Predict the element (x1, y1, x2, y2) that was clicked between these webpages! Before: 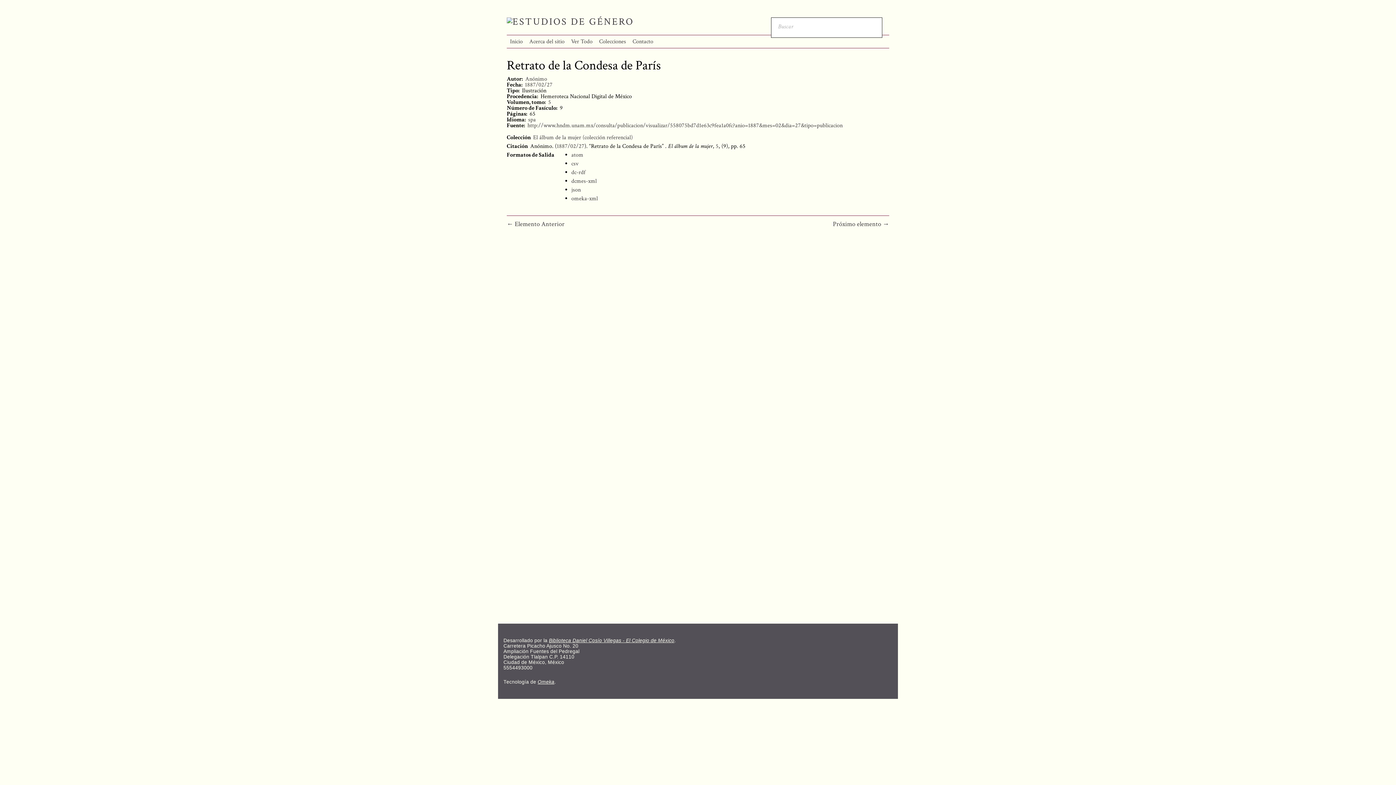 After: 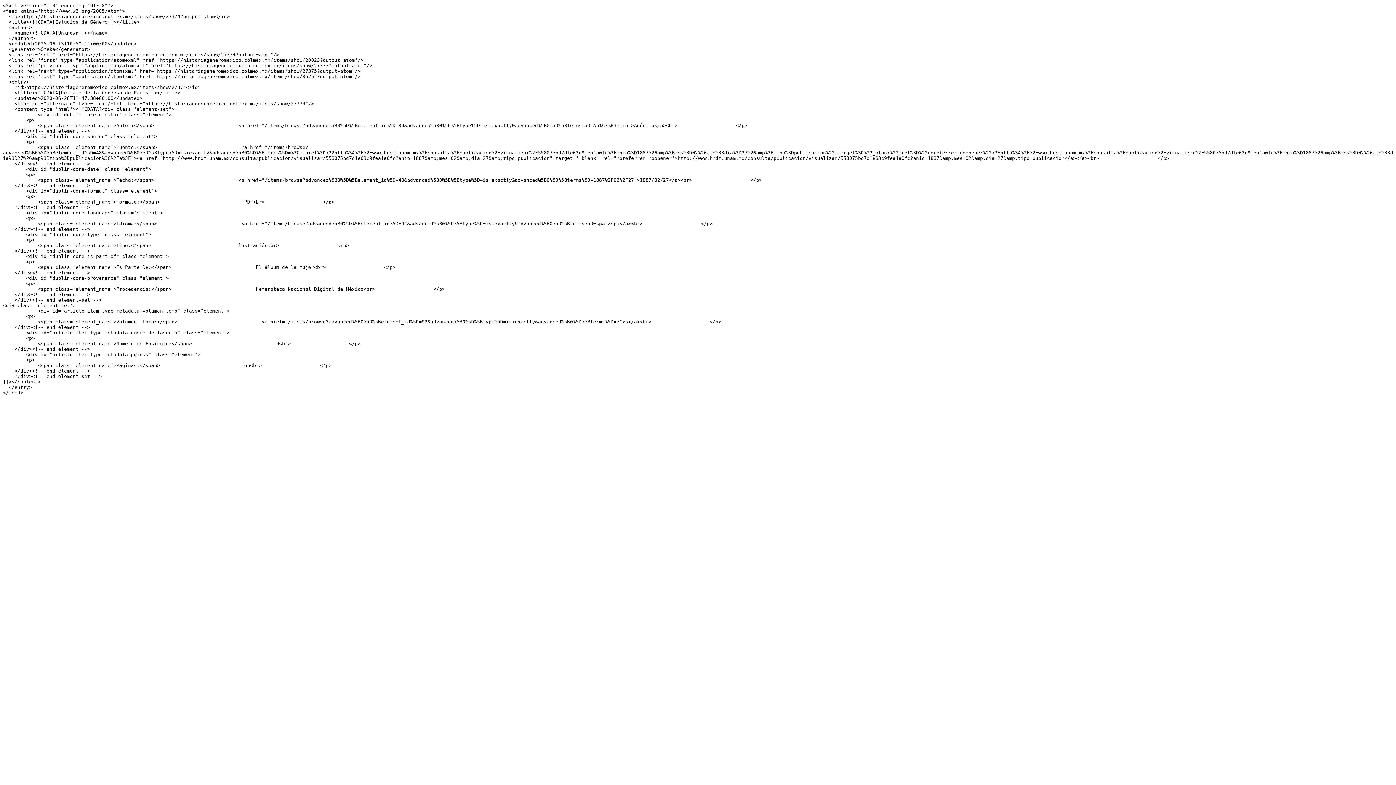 Action: label: atom bbox: (571, 151, 583, 158)